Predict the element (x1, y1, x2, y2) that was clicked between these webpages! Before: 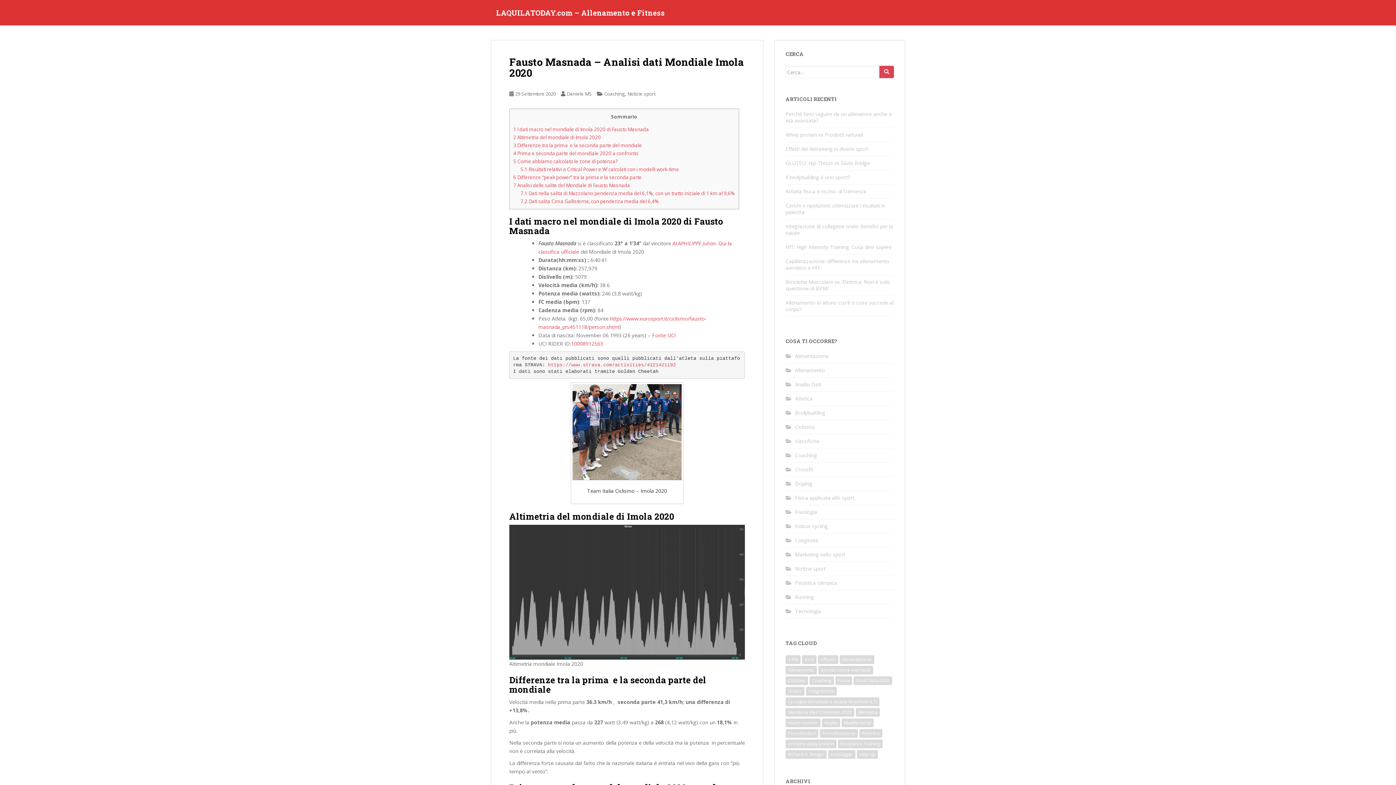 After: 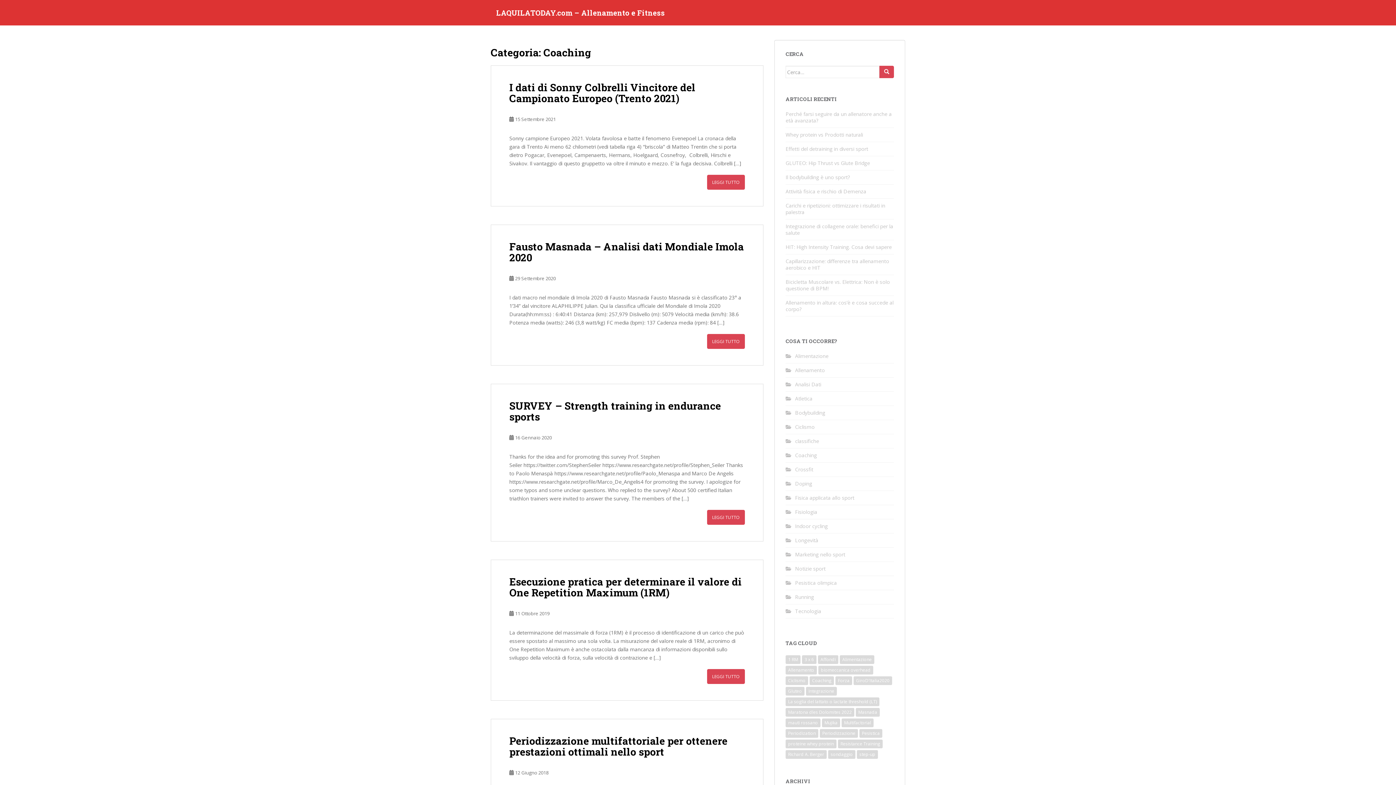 Action: label: Coaching bbox: (795, 452, 817, 458)